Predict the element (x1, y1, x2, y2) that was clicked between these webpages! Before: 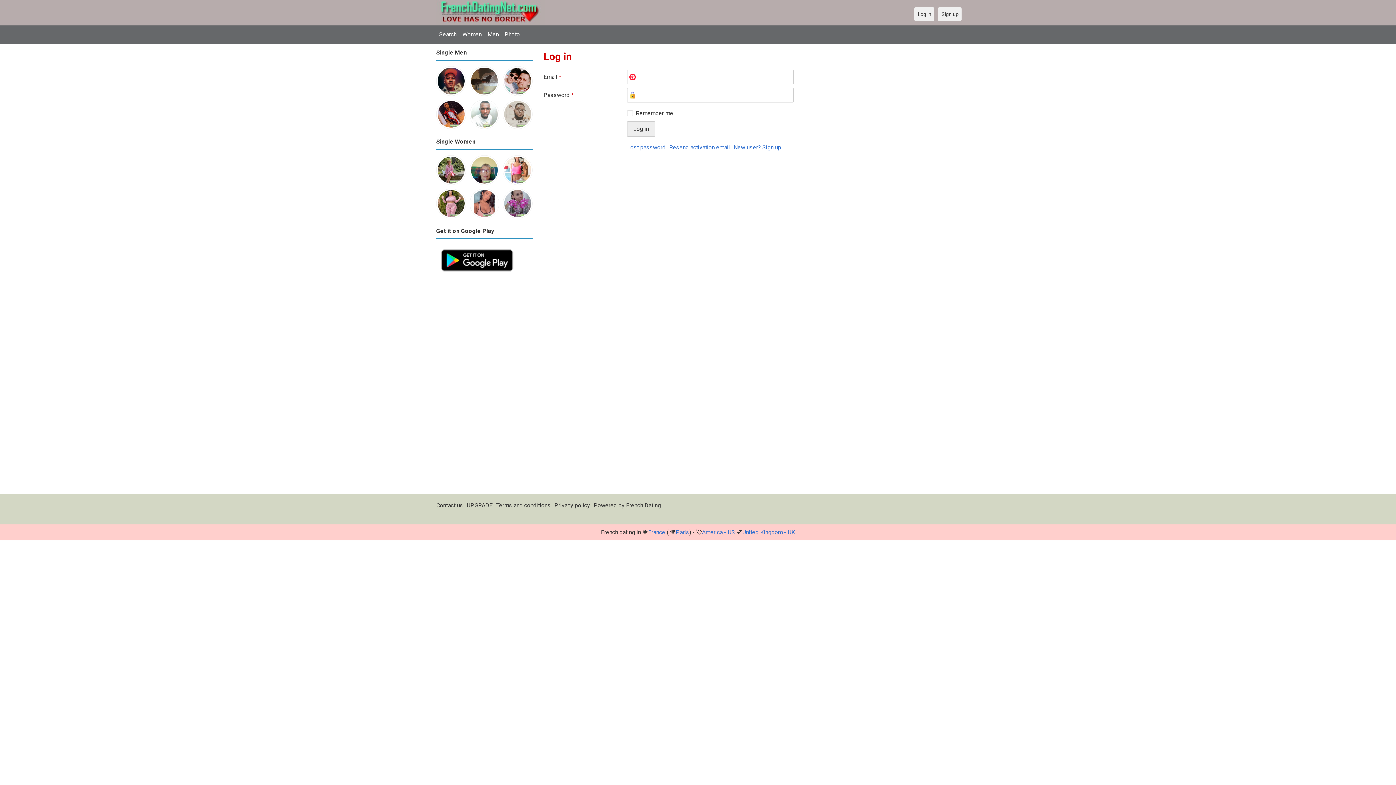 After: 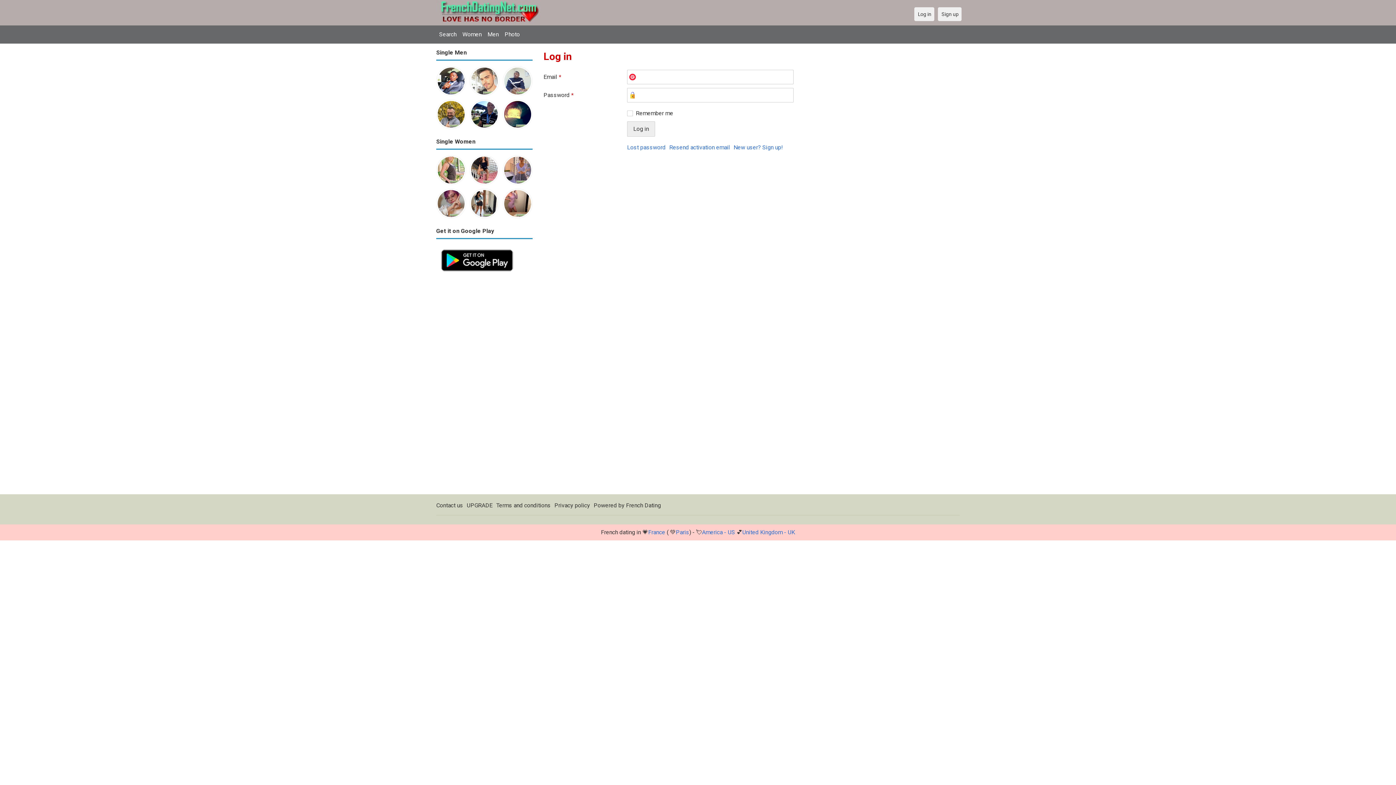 Action: bbox: (469, 156, 499, 162)